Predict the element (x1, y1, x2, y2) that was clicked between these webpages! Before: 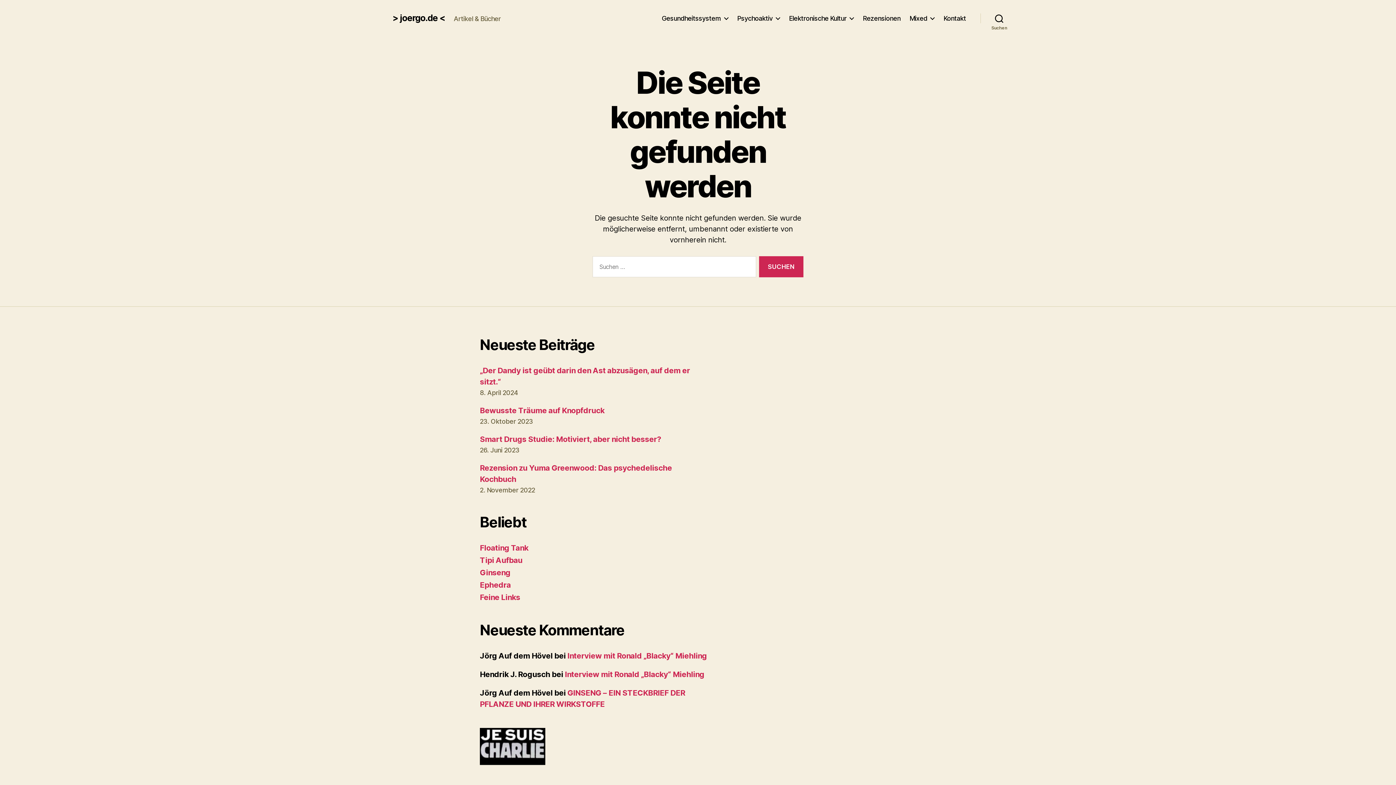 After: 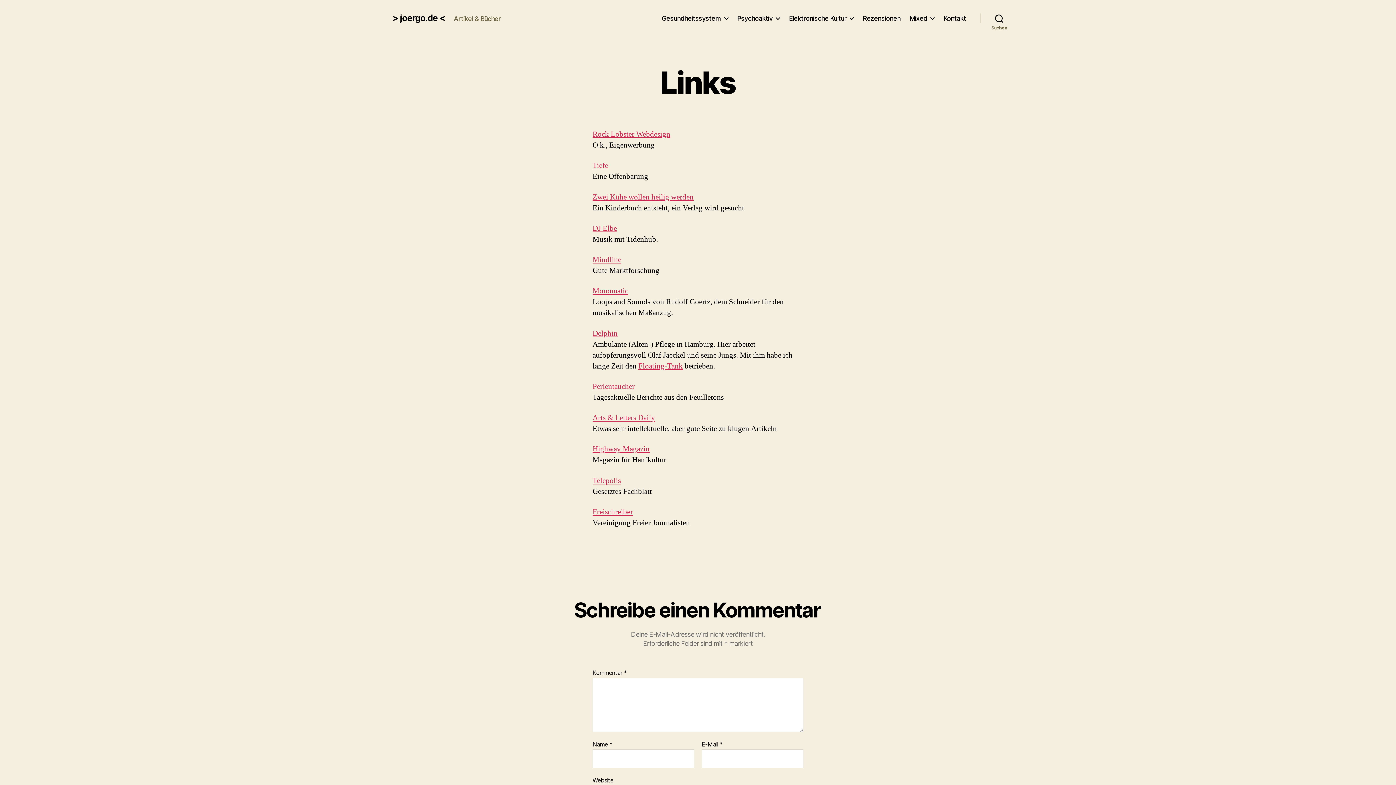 Action: label: Feine Links bbox: (480, 593, 520, 602)